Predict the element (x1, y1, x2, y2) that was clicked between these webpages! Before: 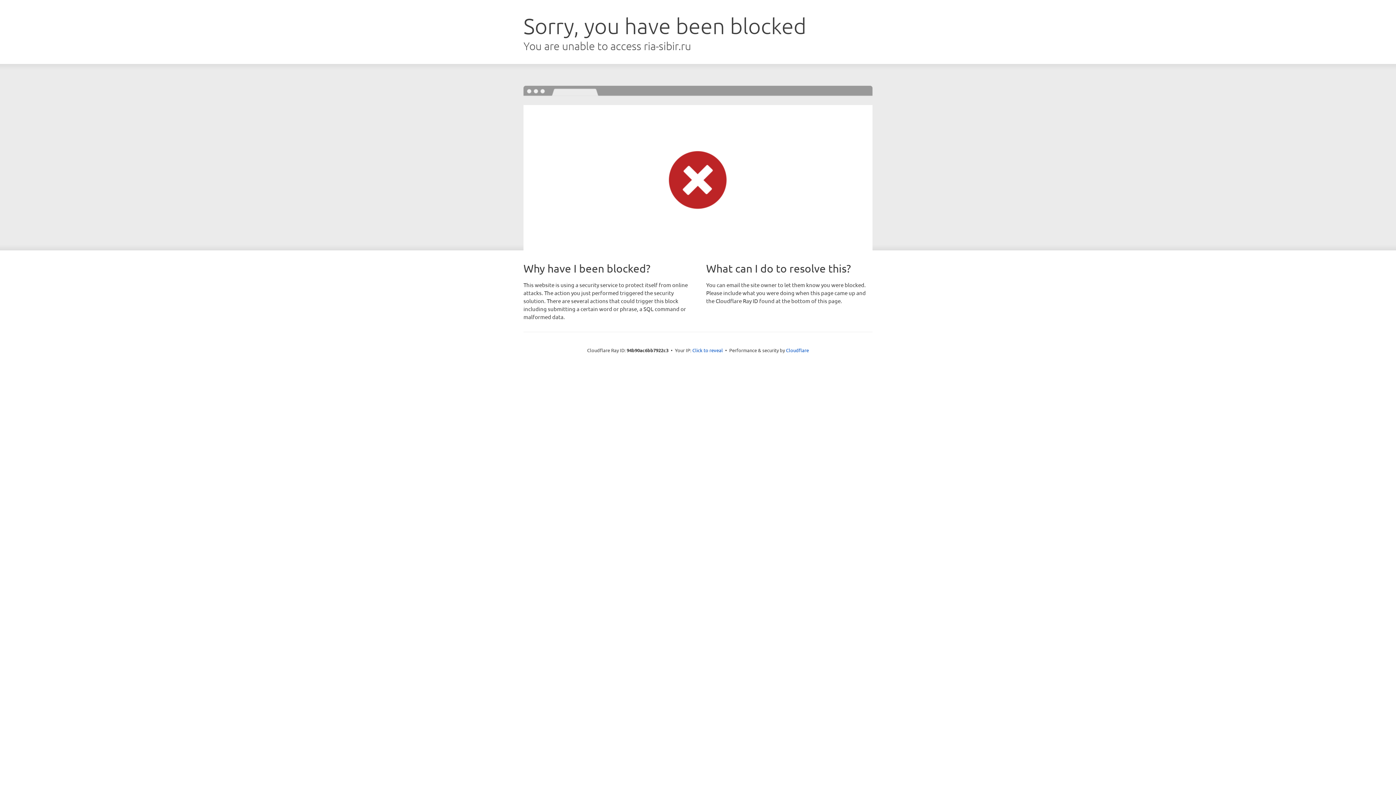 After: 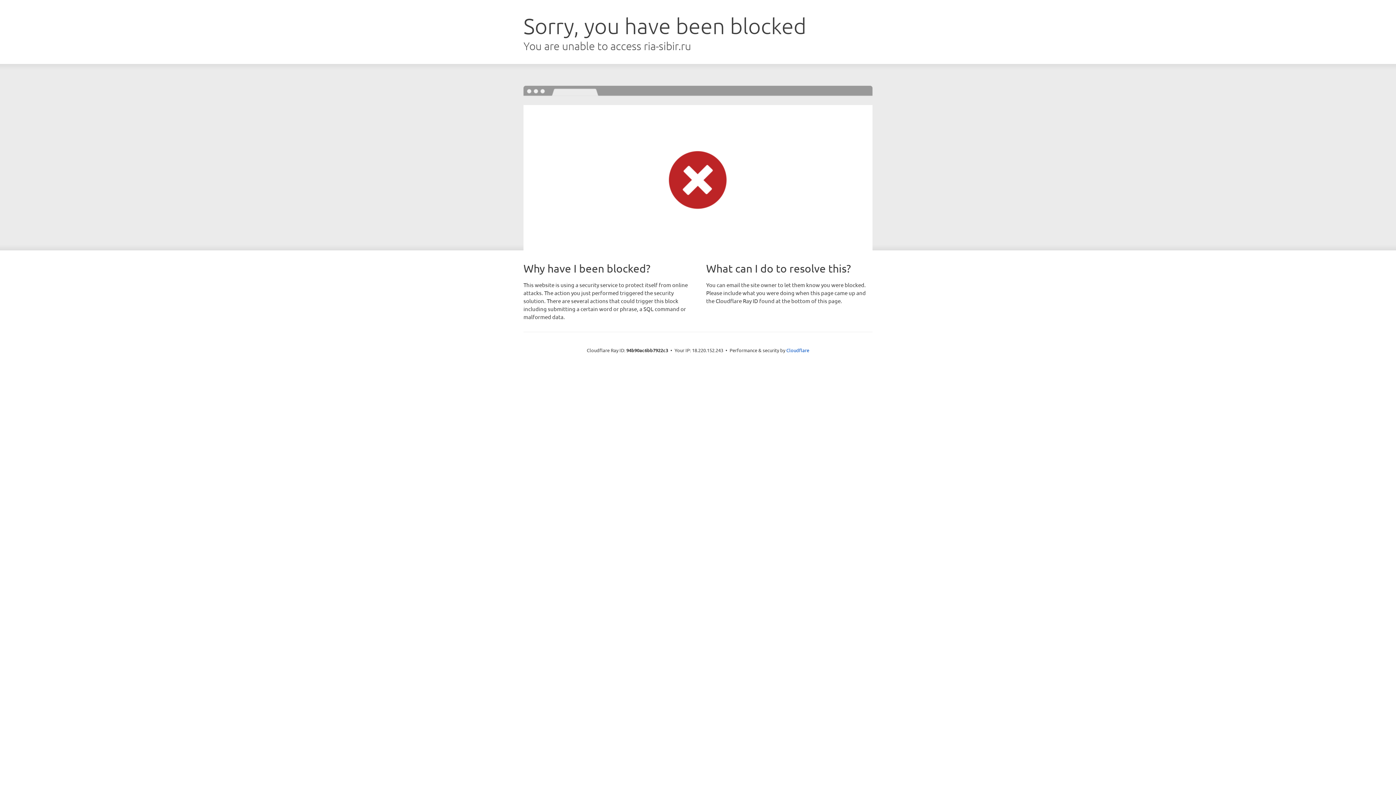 Action: label: Click to reveal bbox: (692, 346, 723, 353)